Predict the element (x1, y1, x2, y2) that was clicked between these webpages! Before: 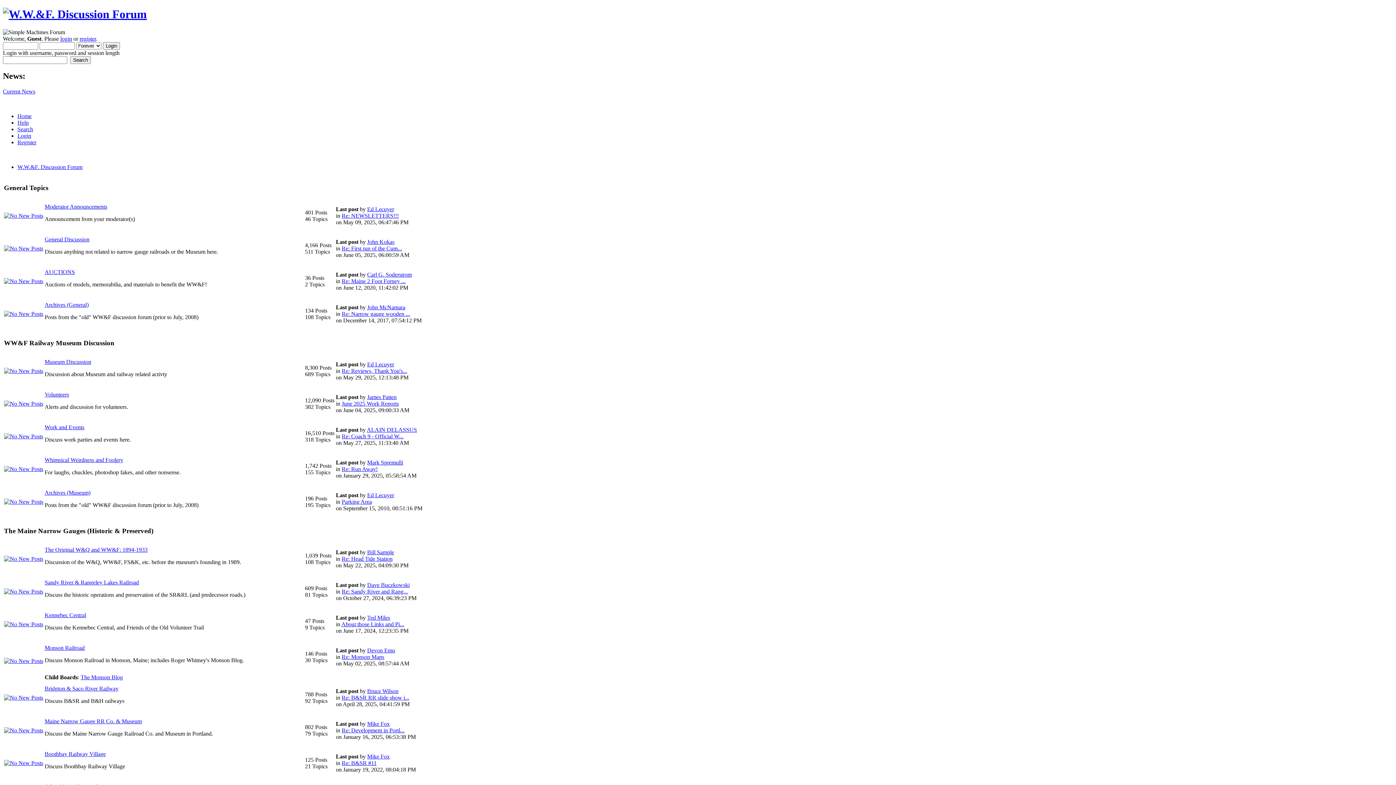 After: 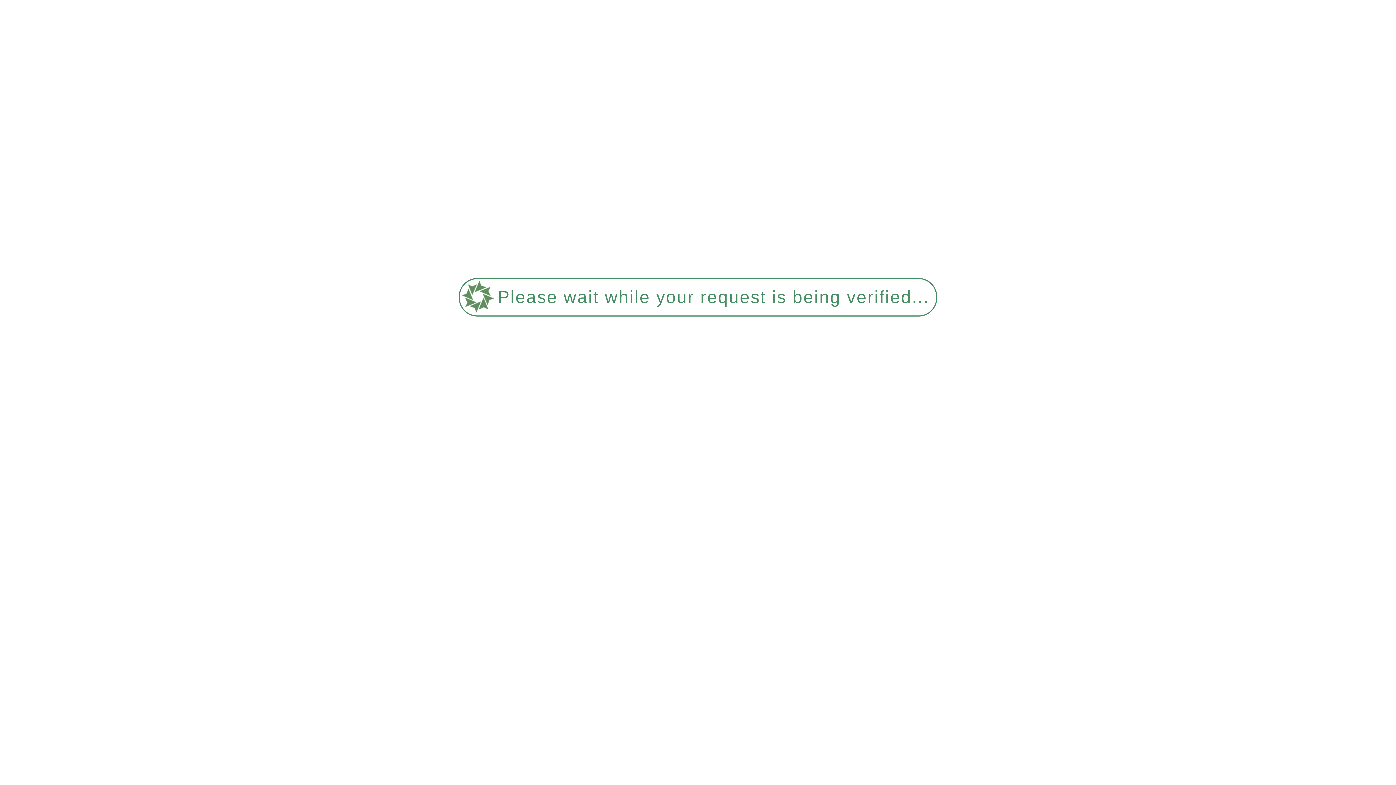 Action: bbox: (4, 694, 43, 700)